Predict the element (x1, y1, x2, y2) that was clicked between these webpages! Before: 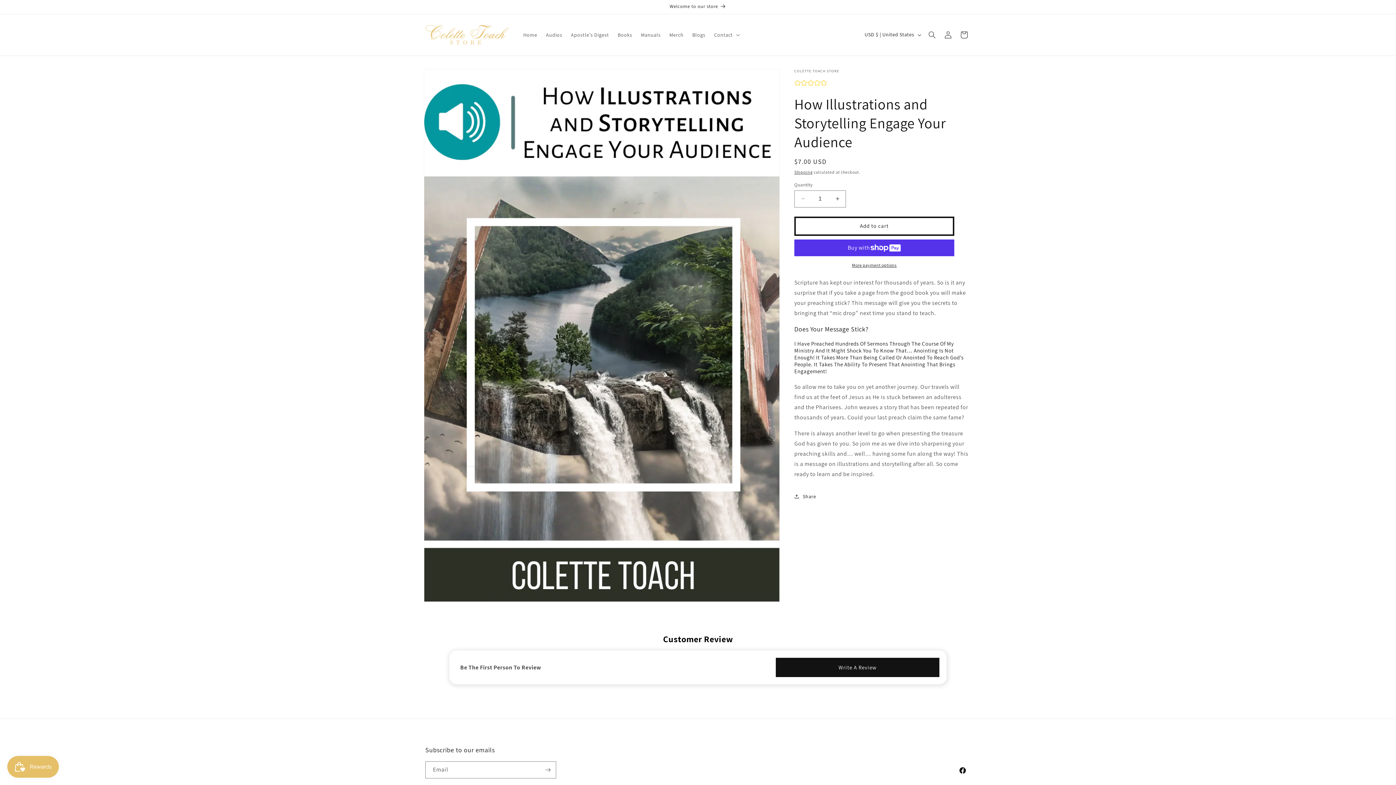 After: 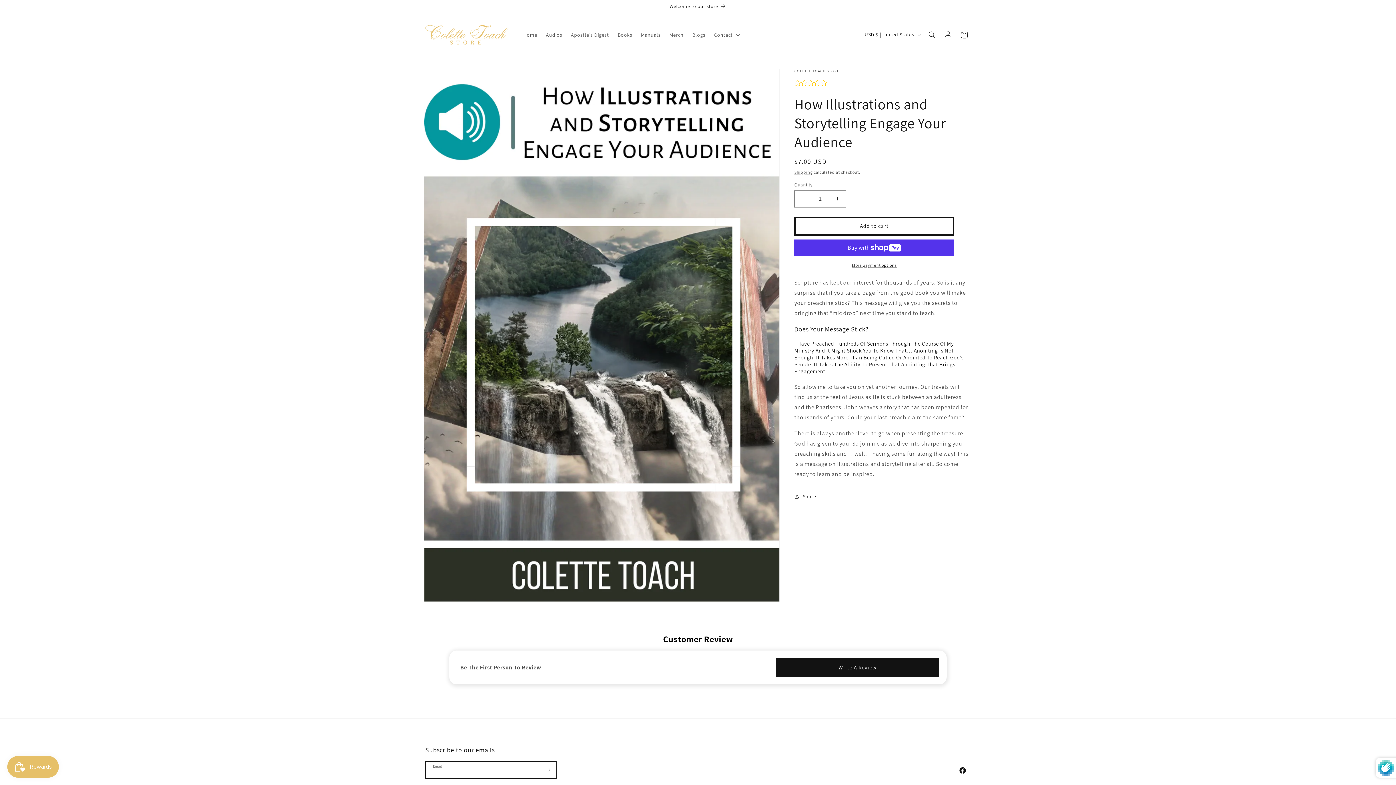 Action: bbox: (540, 761, 556, 778) label: Subscribe